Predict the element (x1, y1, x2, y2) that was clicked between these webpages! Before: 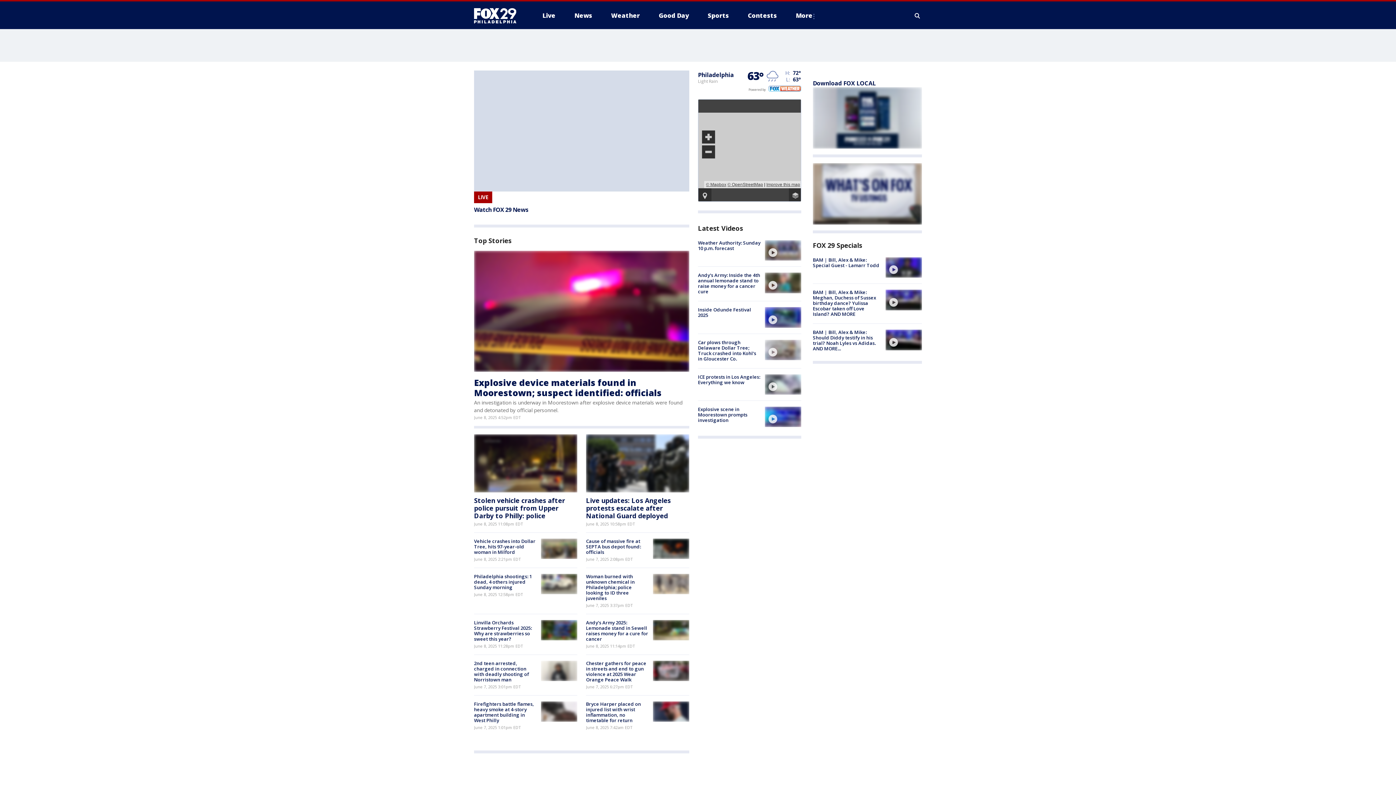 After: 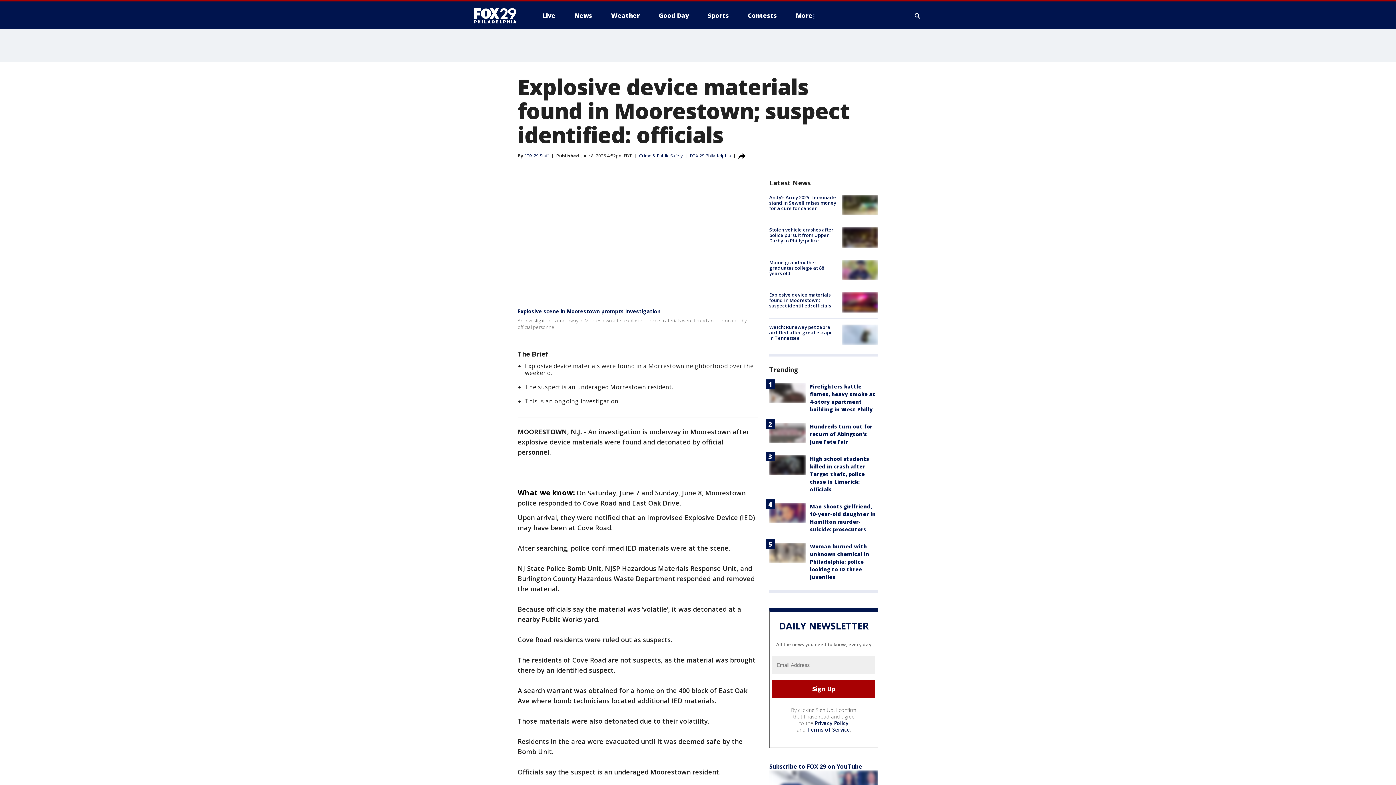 Action: bbox: (474, 376, 661, 398) label: Explosive device materials found in Moorestown; suspect identified: officials